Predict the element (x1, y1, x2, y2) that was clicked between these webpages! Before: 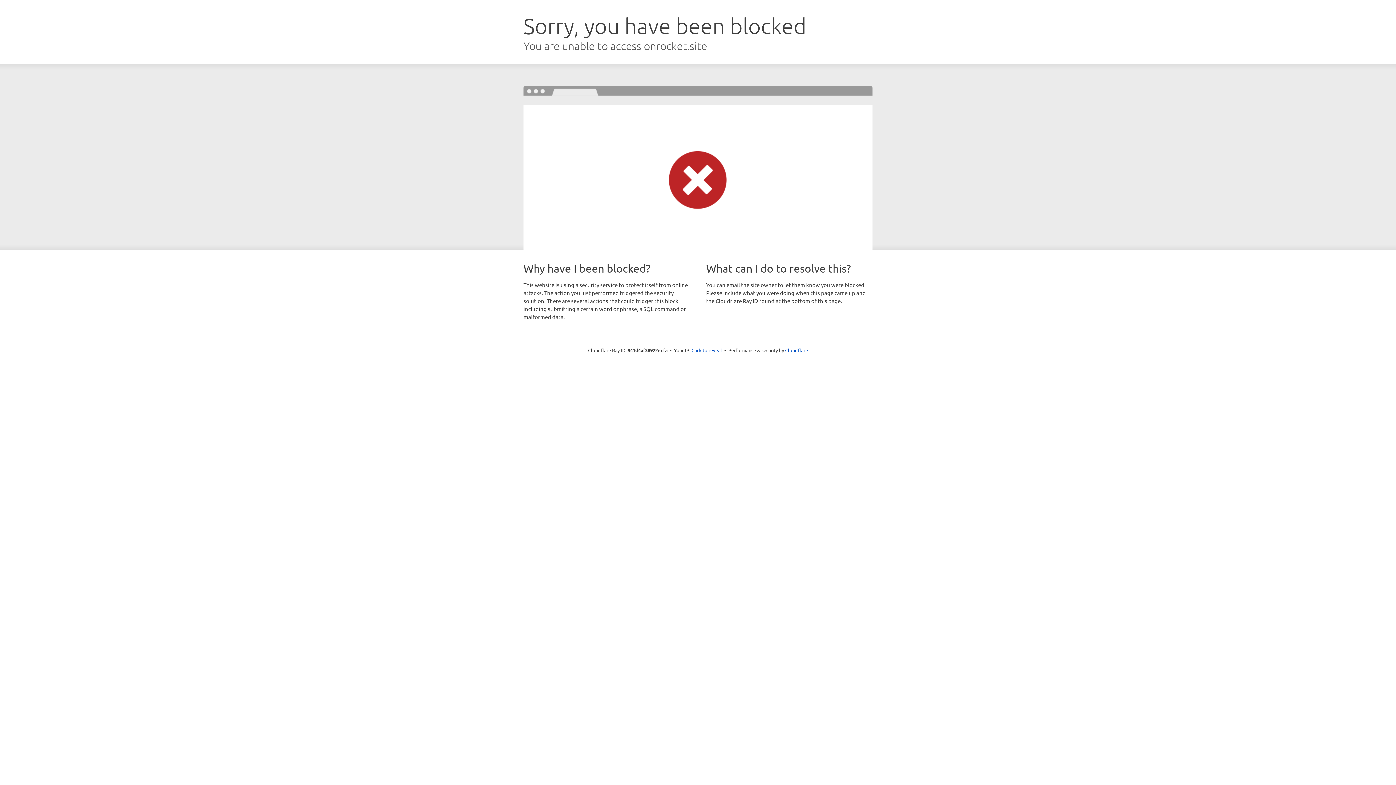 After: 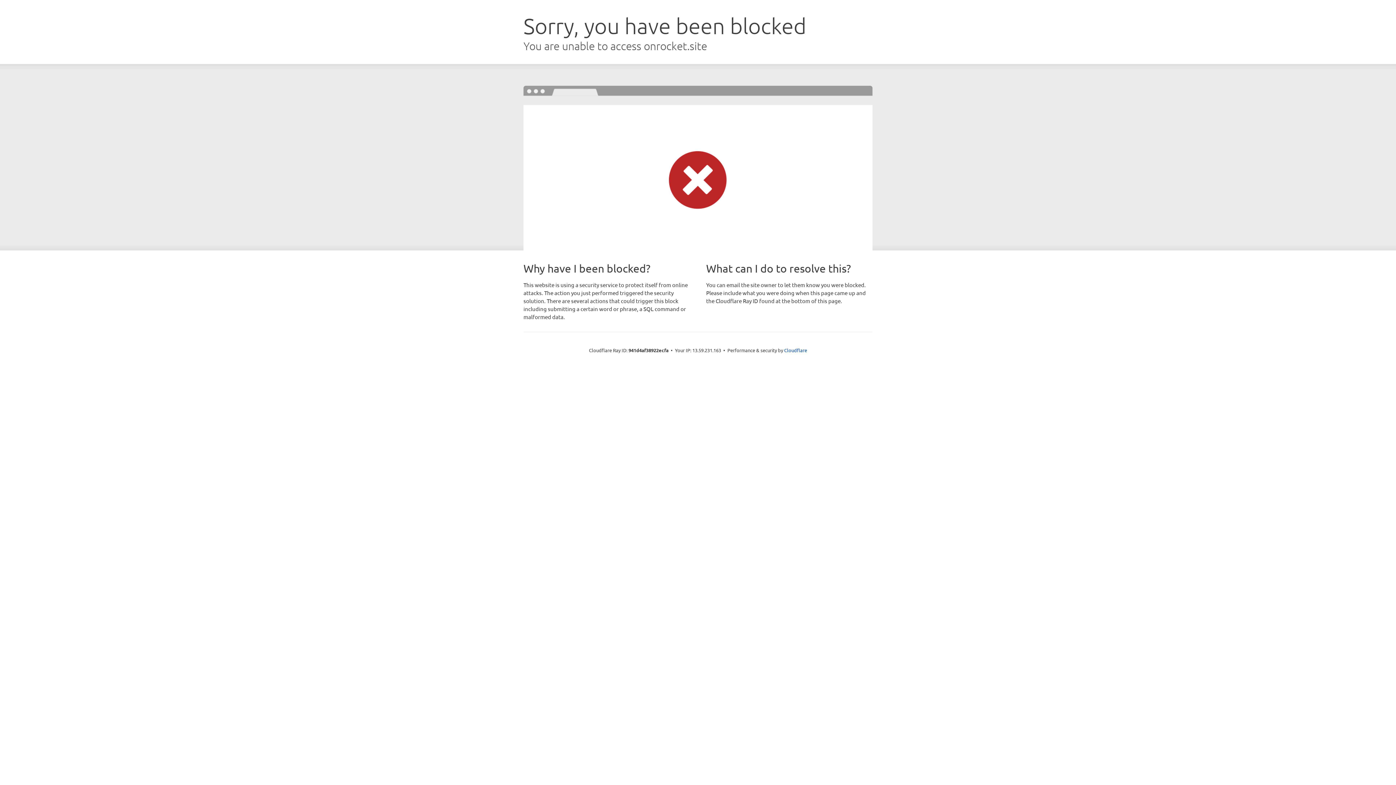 Action: bbox: (691, 346, 722, 353) label: Click to reveal